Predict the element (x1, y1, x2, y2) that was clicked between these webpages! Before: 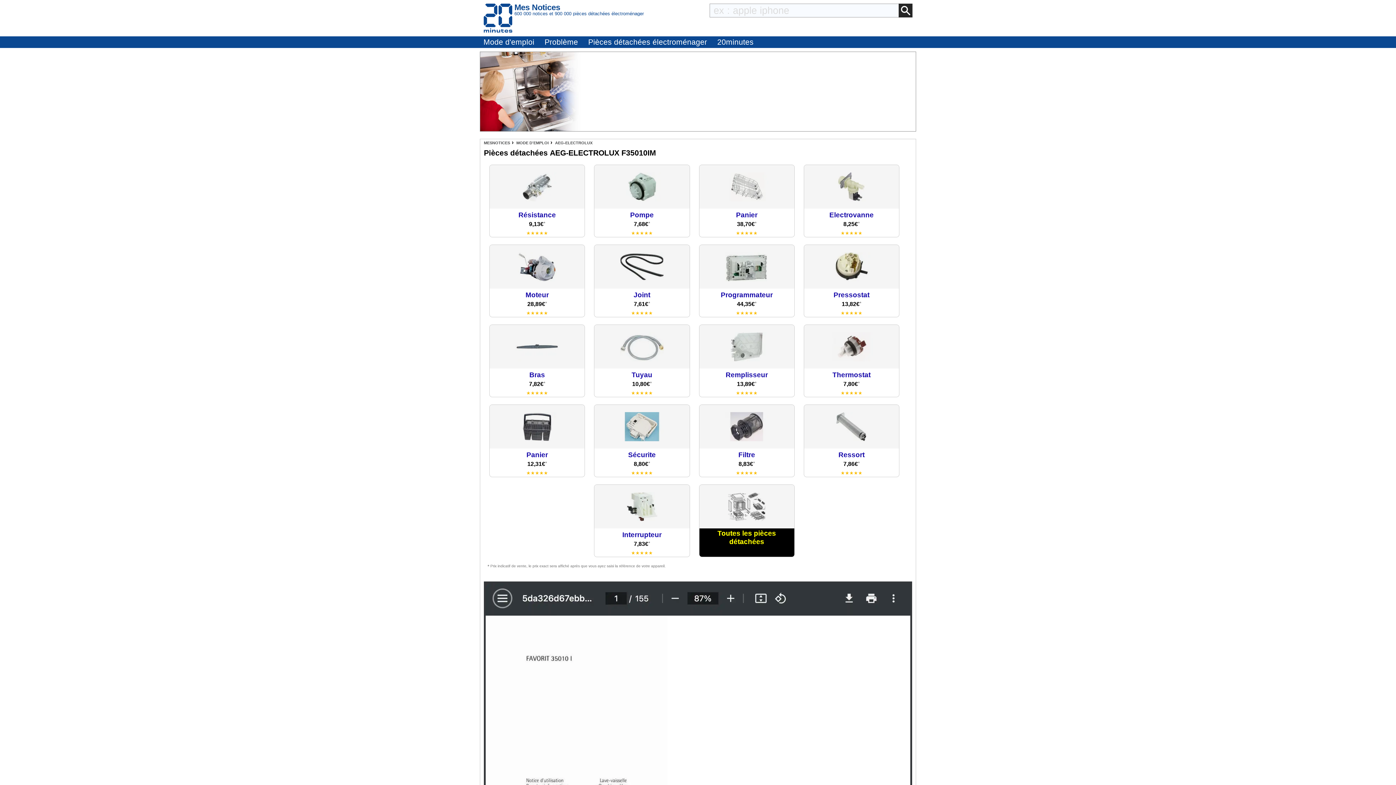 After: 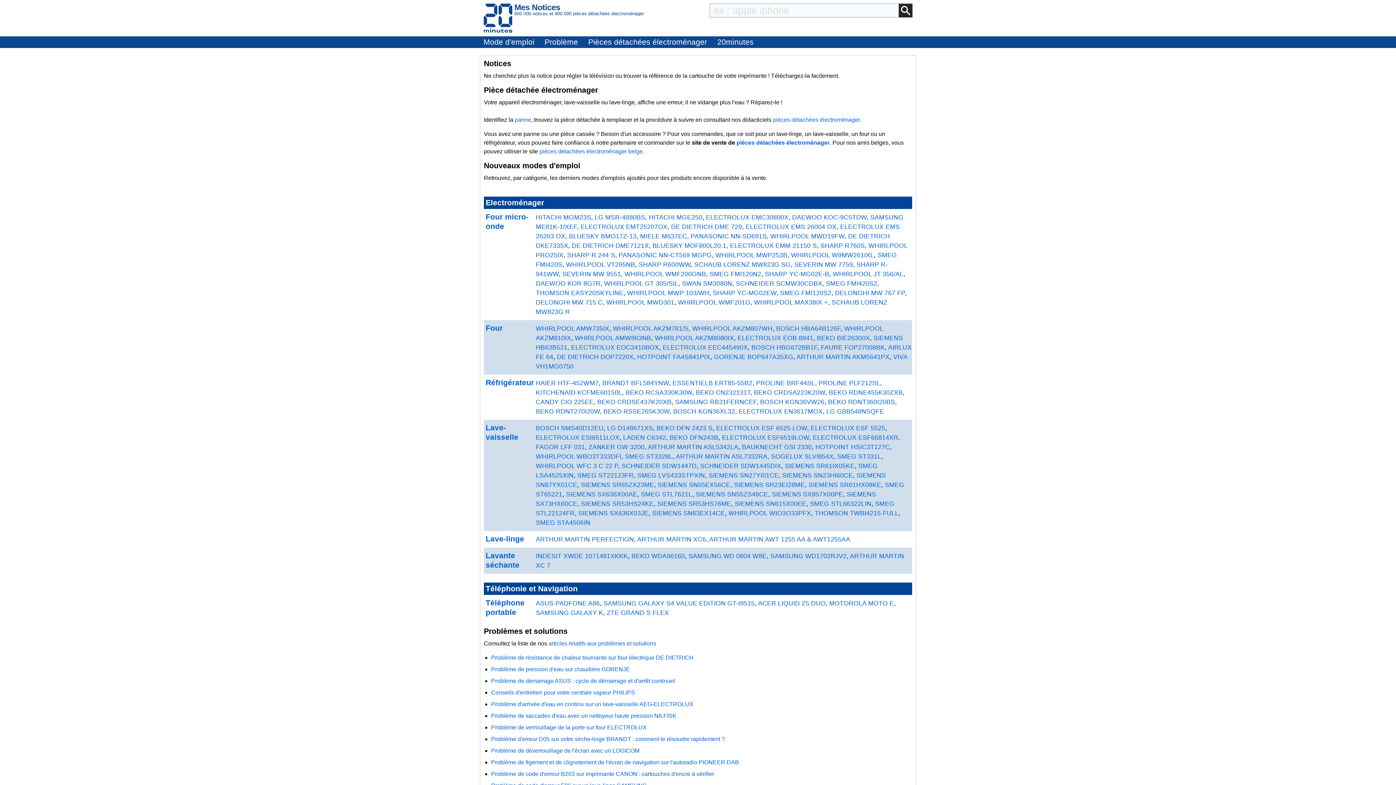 Action: label: MESNOTICES bbox: (484, 140, 510, 145)